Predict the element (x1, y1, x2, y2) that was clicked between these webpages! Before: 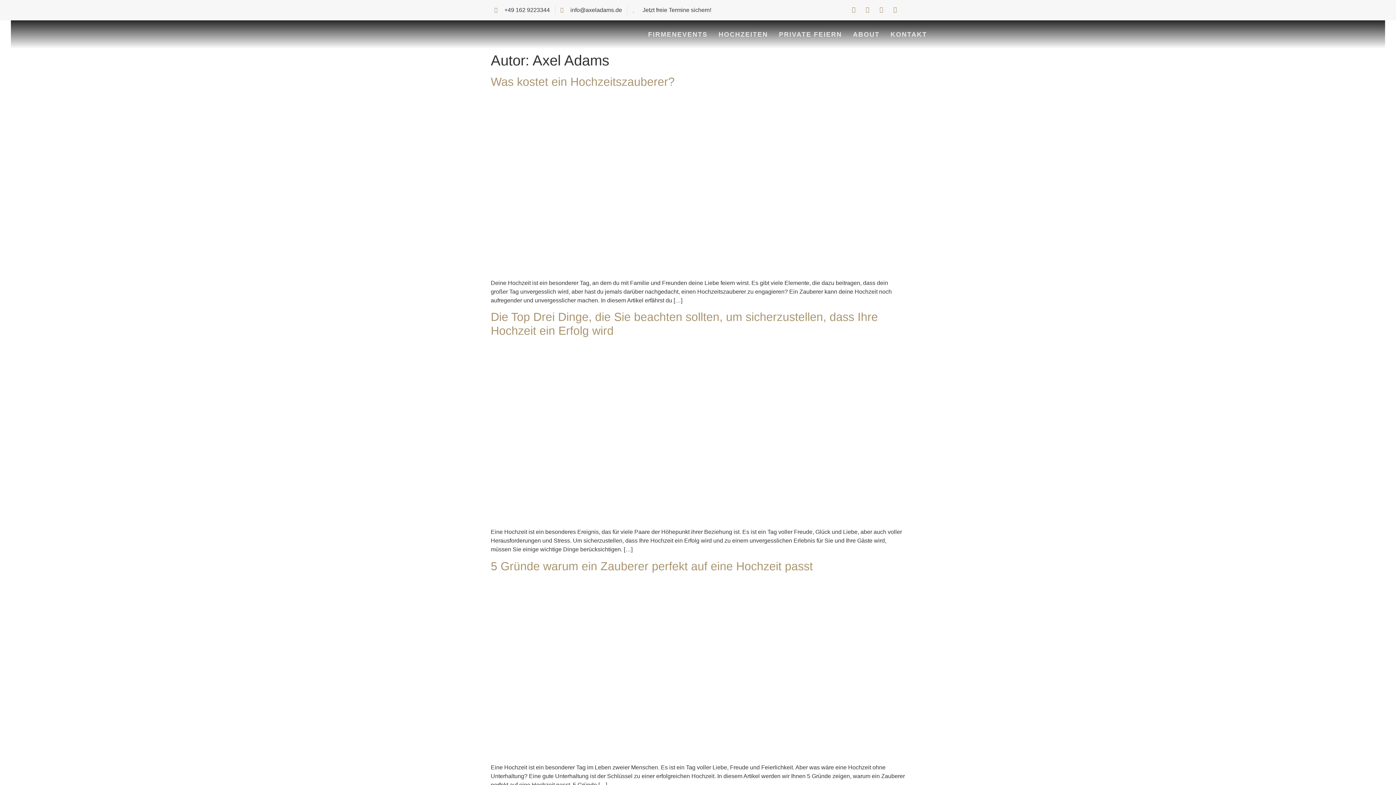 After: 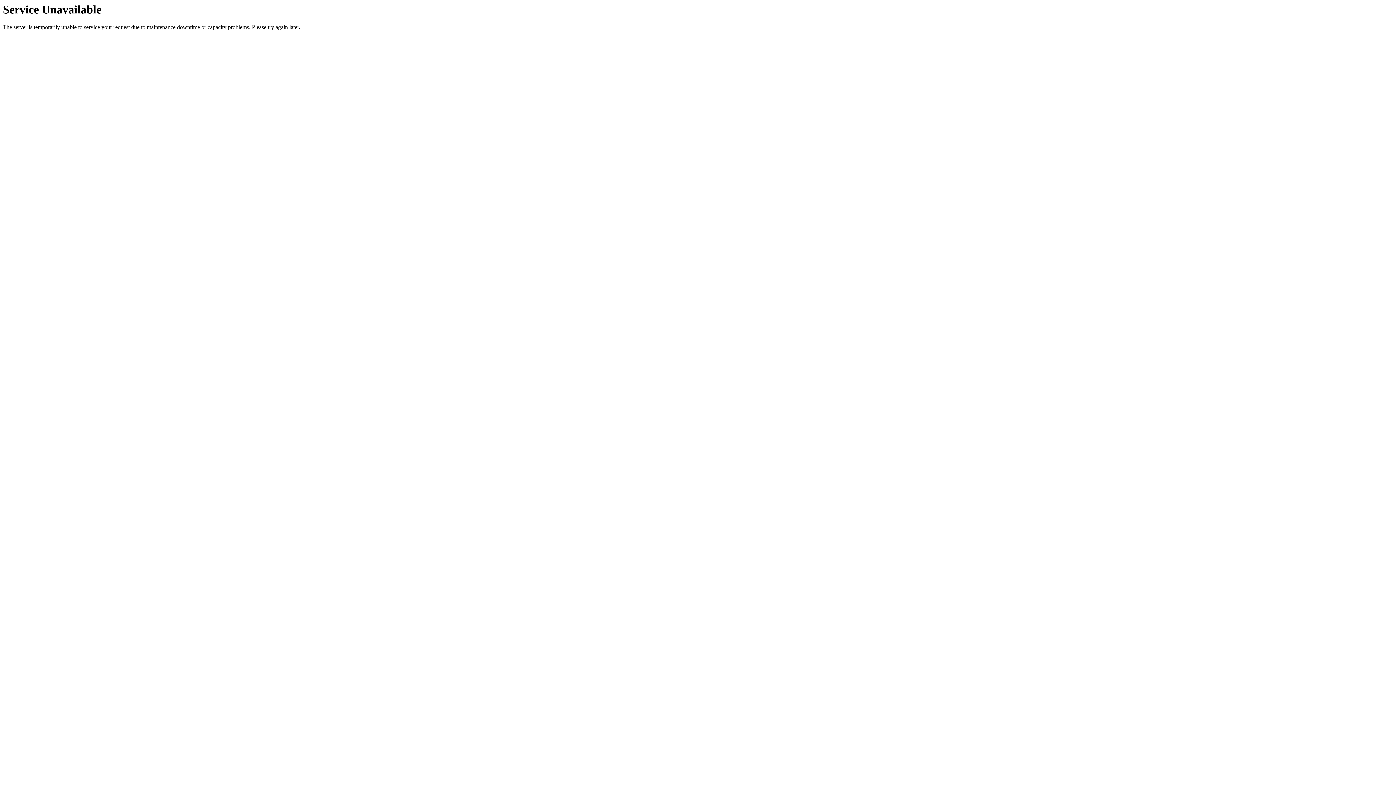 Action: label: FIRMENEVENTS bbox: (642, 26, 713, 42)